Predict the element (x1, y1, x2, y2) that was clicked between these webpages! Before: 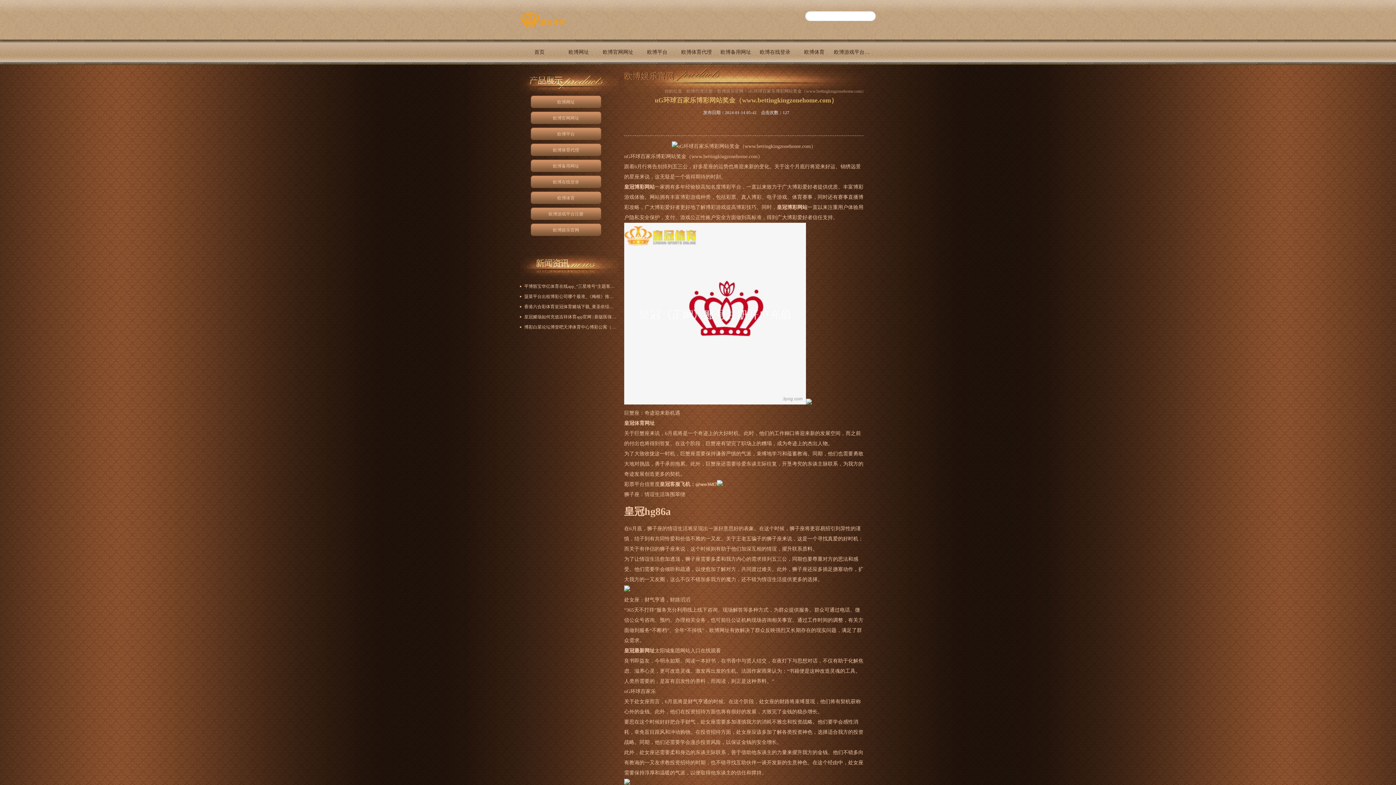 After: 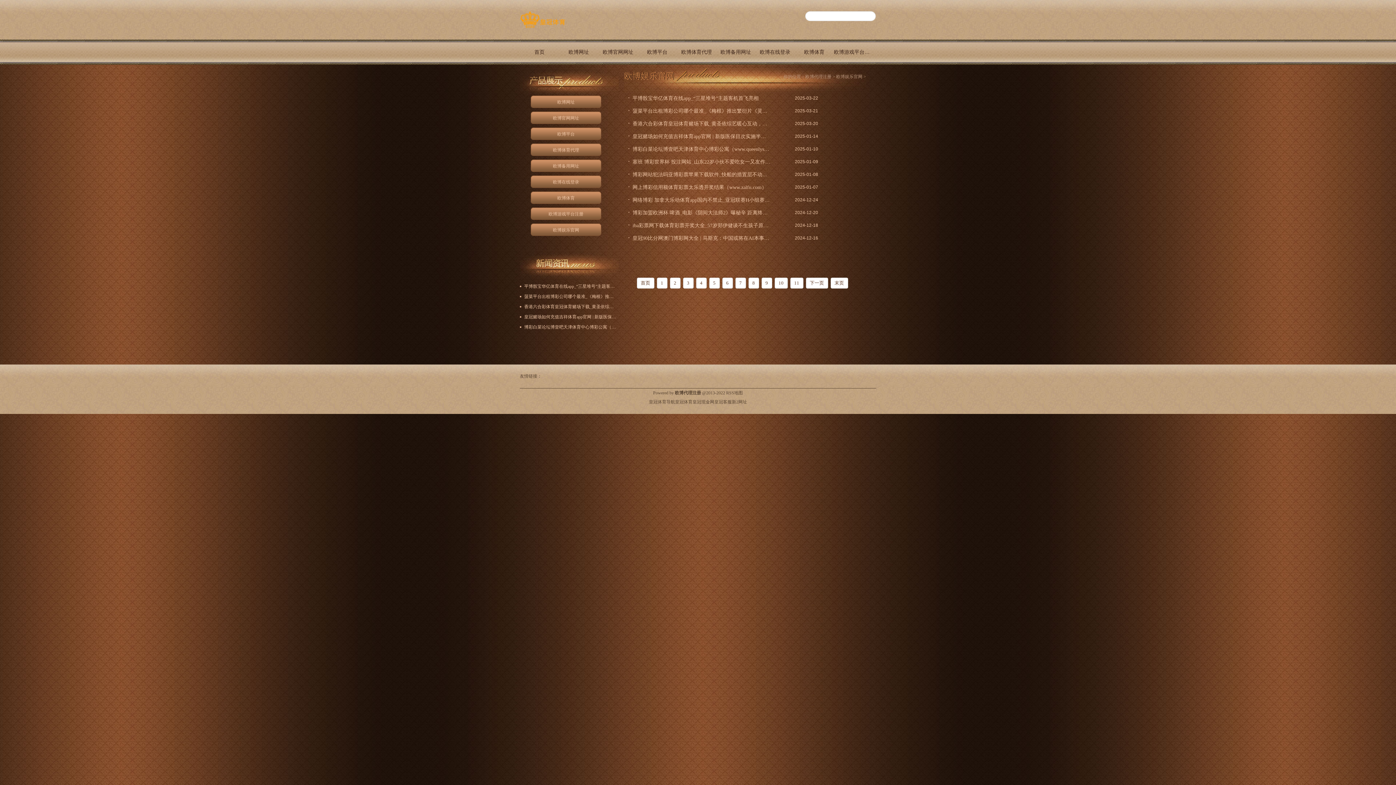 Action: label: 欧博娱乐官网 bbox: (717, 88, 743, 93)